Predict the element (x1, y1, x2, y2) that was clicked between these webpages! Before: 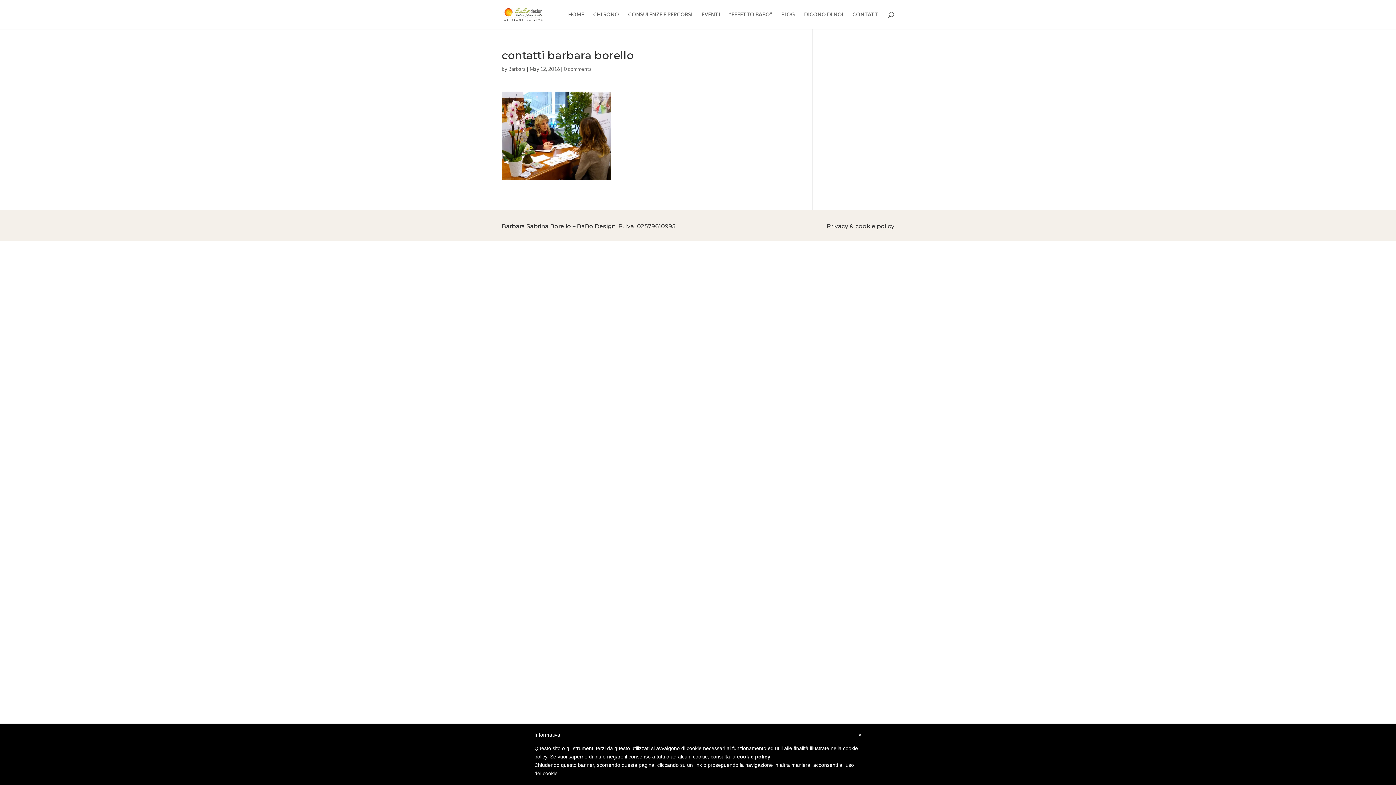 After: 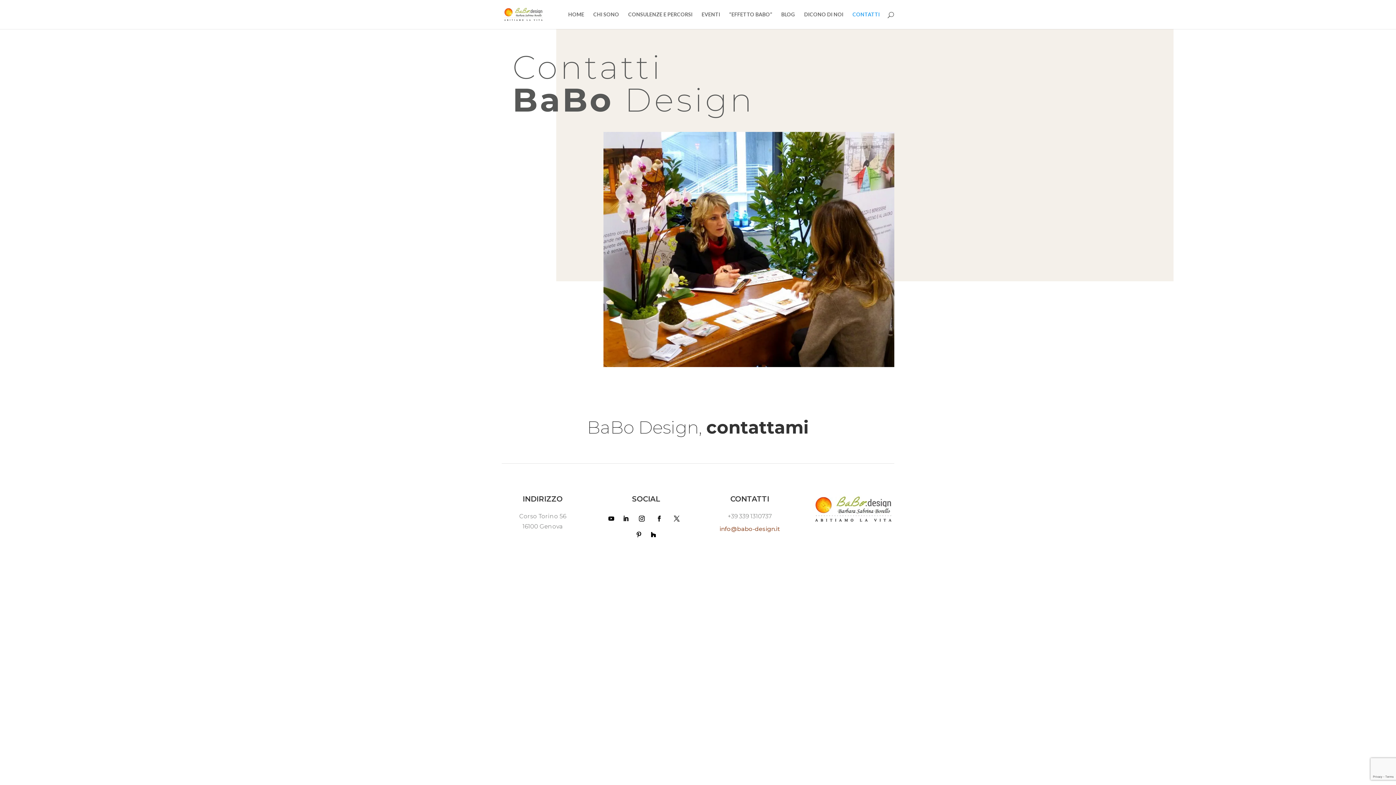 Action: bbox: (852, 12, 880, 29) label: CONTATTI